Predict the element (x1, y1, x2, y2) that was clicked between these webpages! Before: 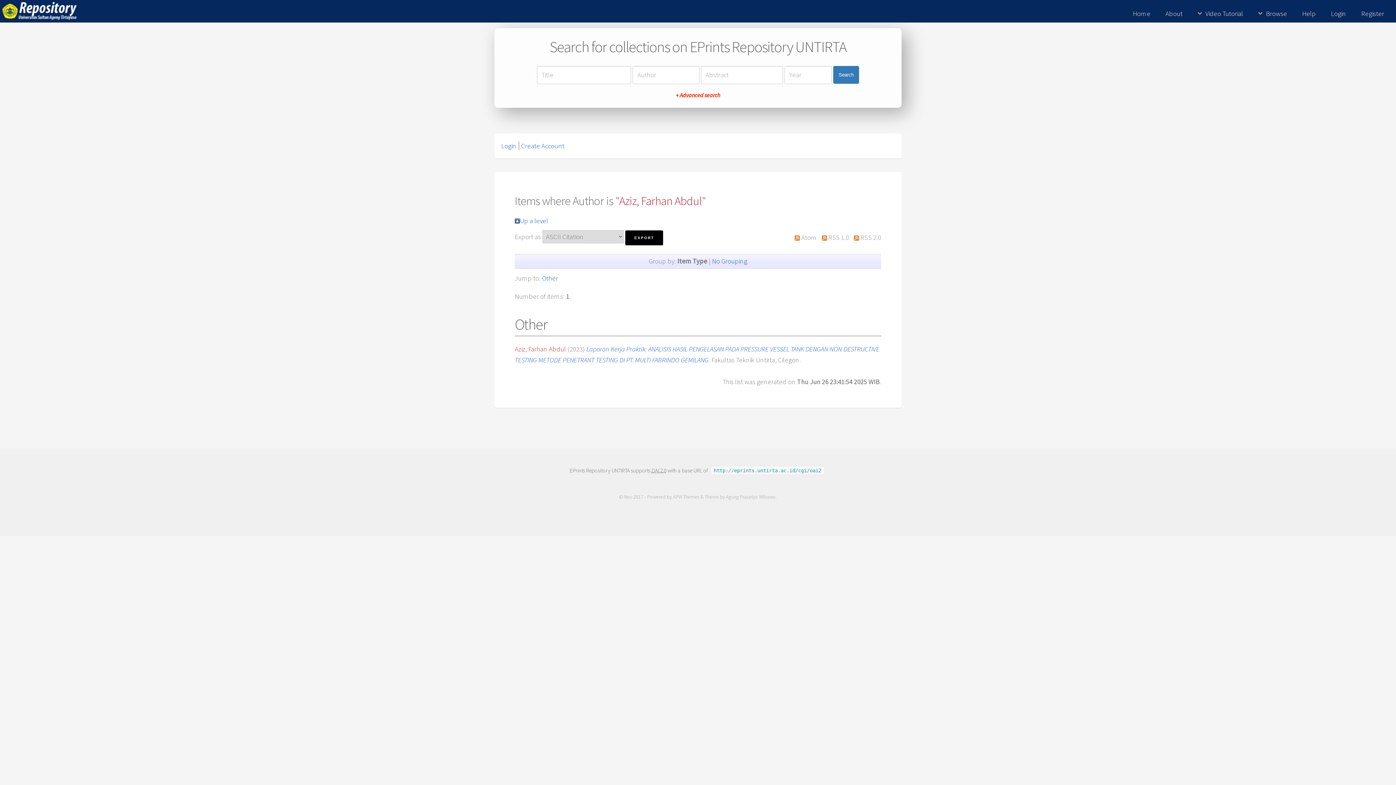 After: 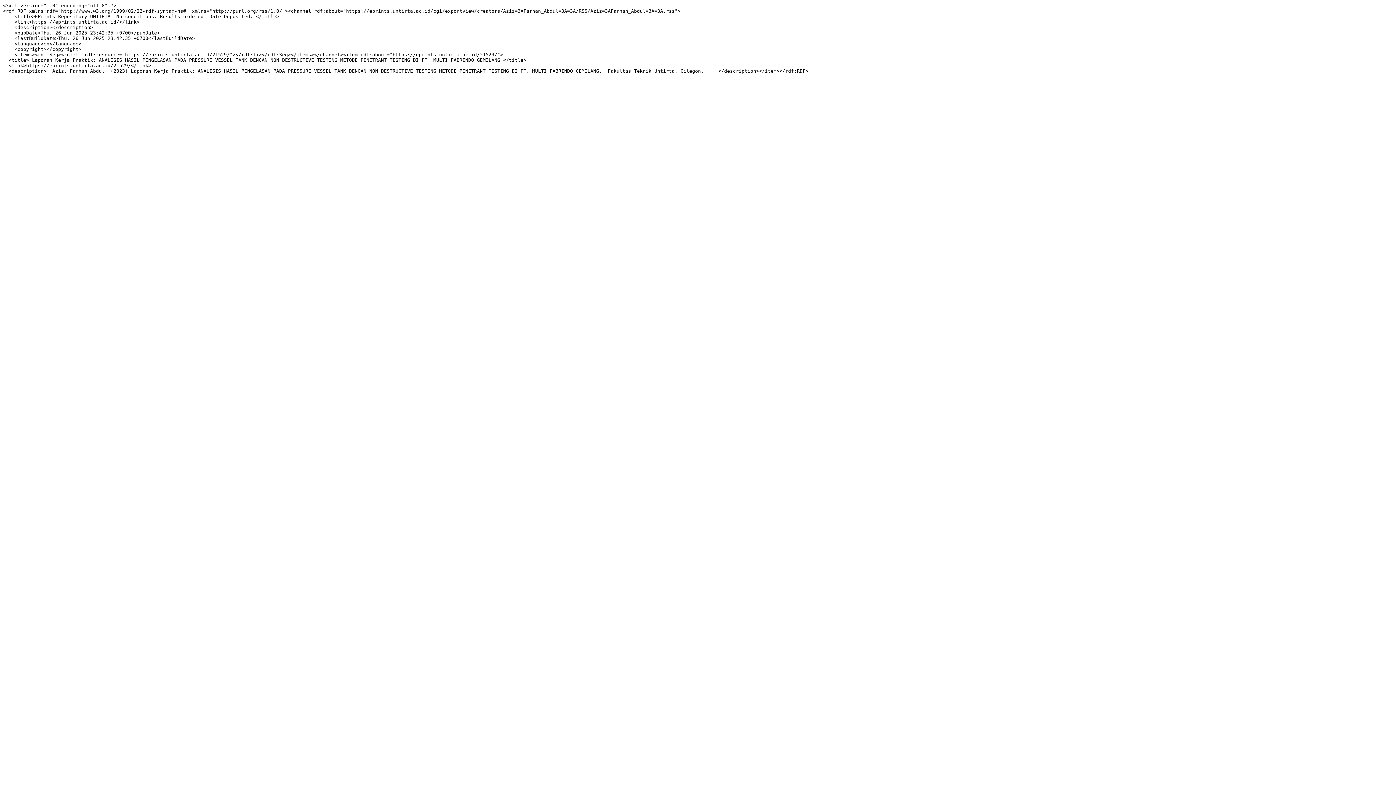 Action: bbox: (818, 233, 827, 241)